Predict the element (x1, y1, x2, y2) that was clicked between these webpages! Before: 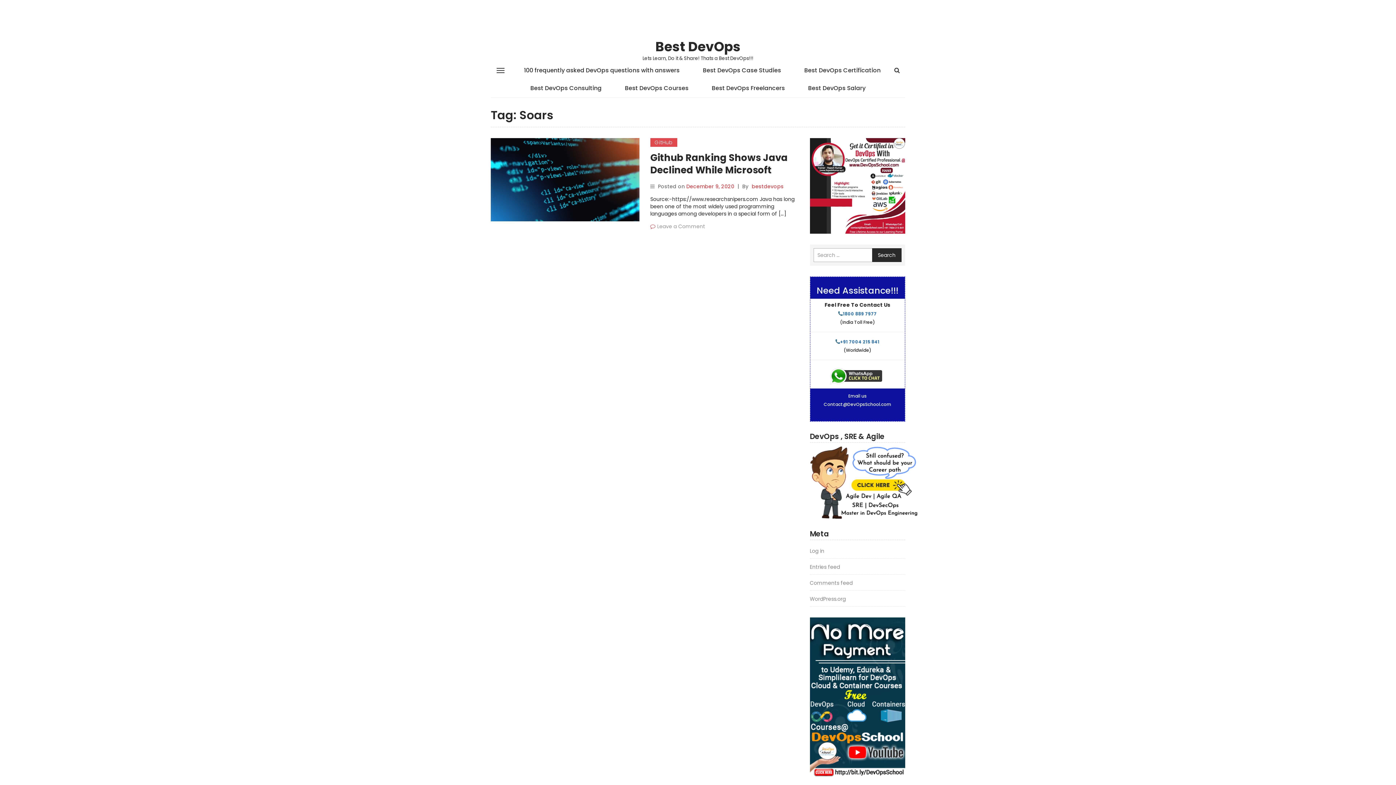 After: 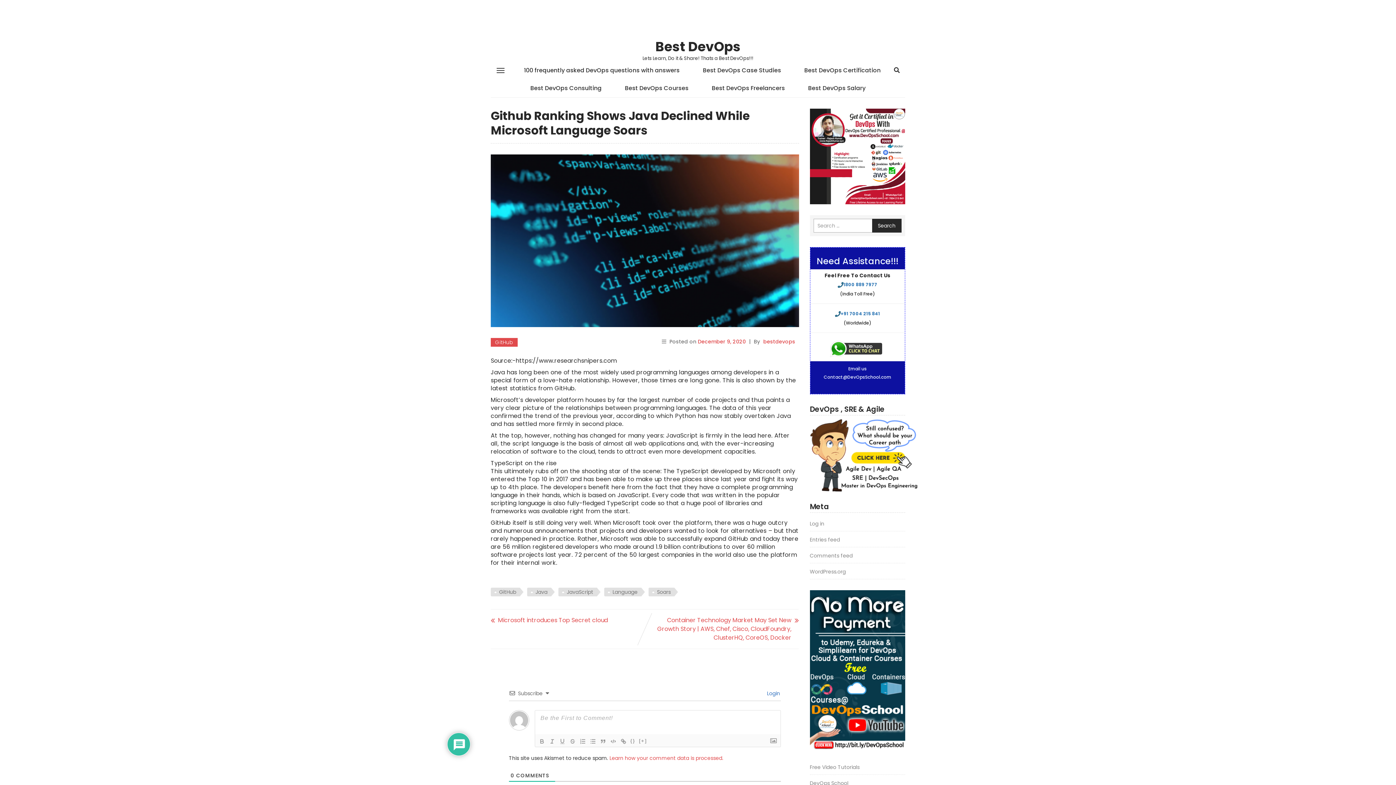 Action: label: Github Ranking Shows Java Declined While Microsoft Language Soars bbox: (650, 151, 787, 189)